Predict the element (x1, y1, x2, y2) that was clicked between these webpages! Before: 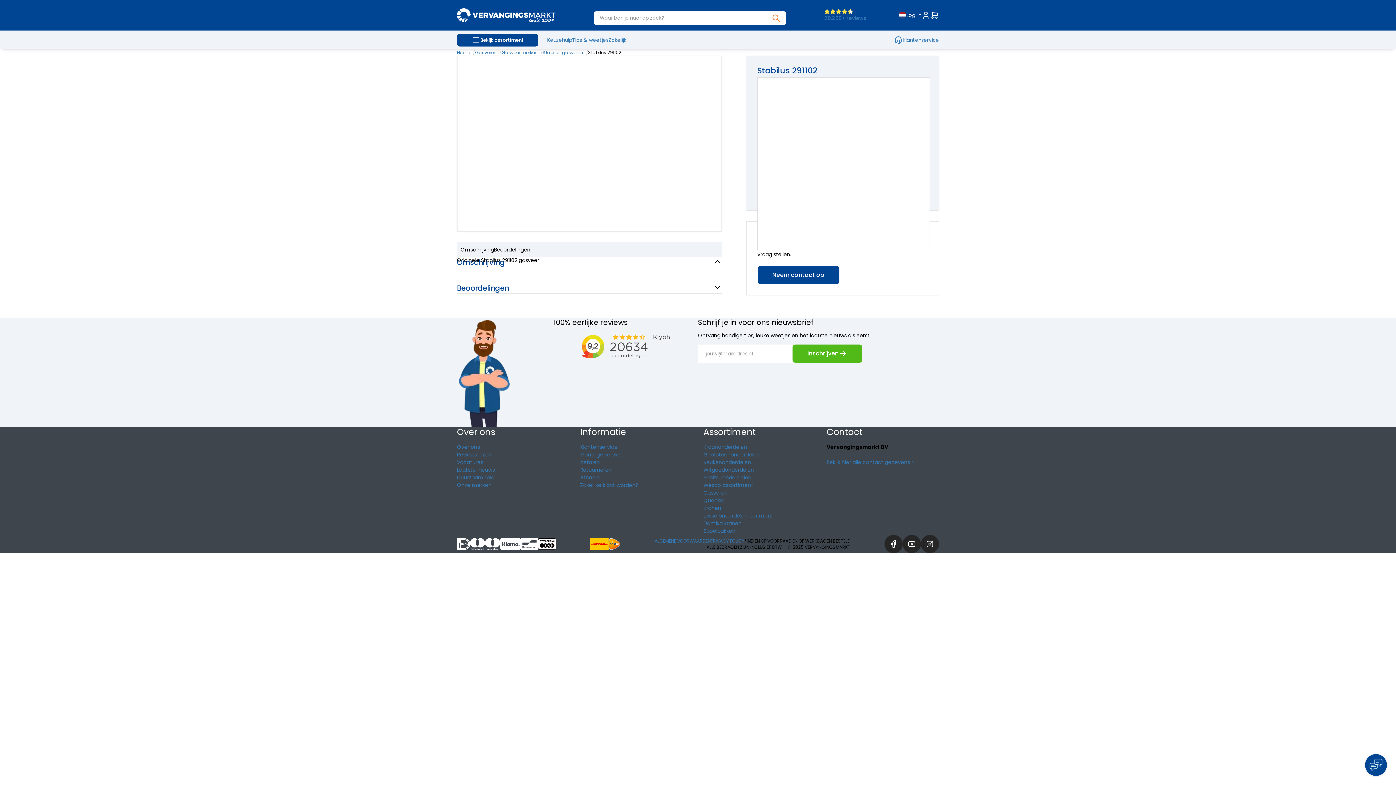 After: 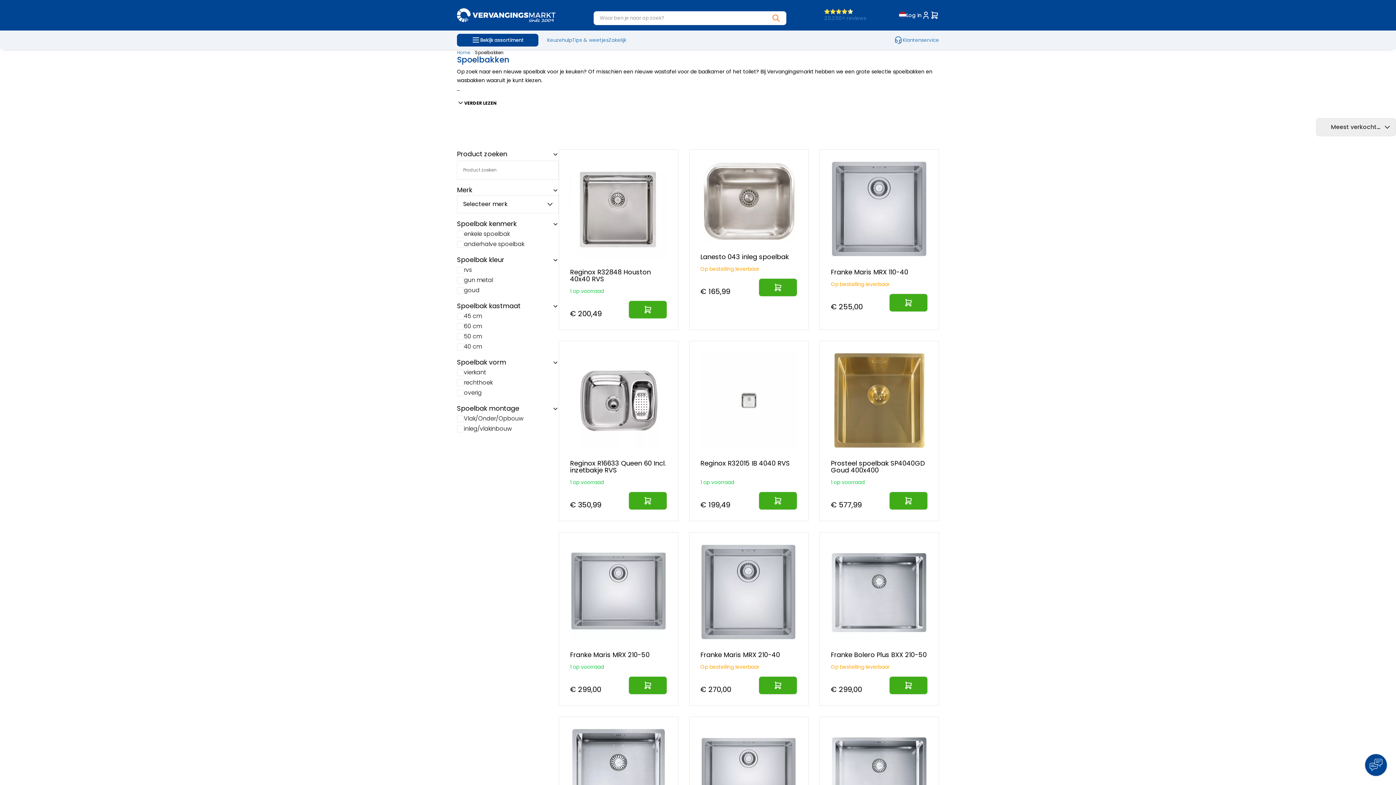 Action: label: Spoelbakken bbox: (703, 527, 735, 534)